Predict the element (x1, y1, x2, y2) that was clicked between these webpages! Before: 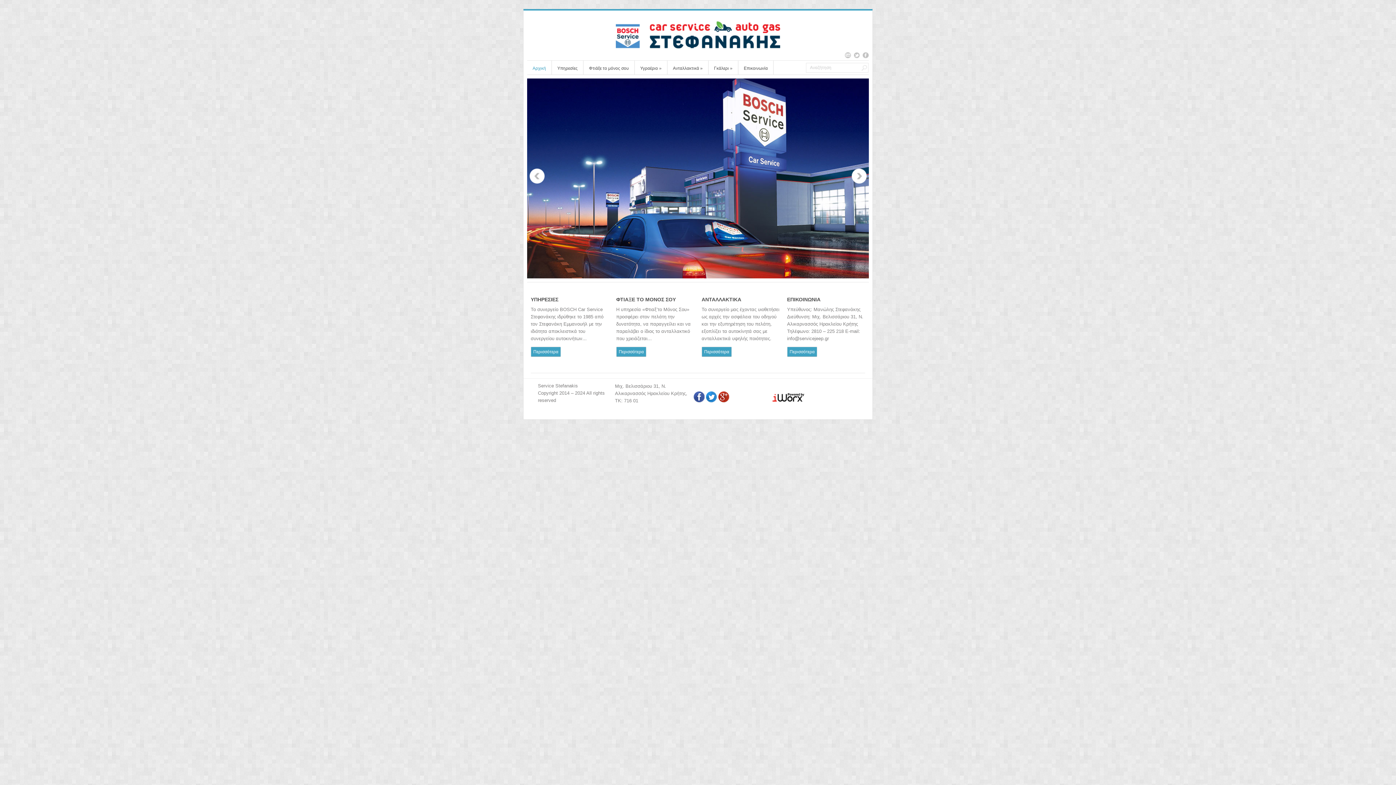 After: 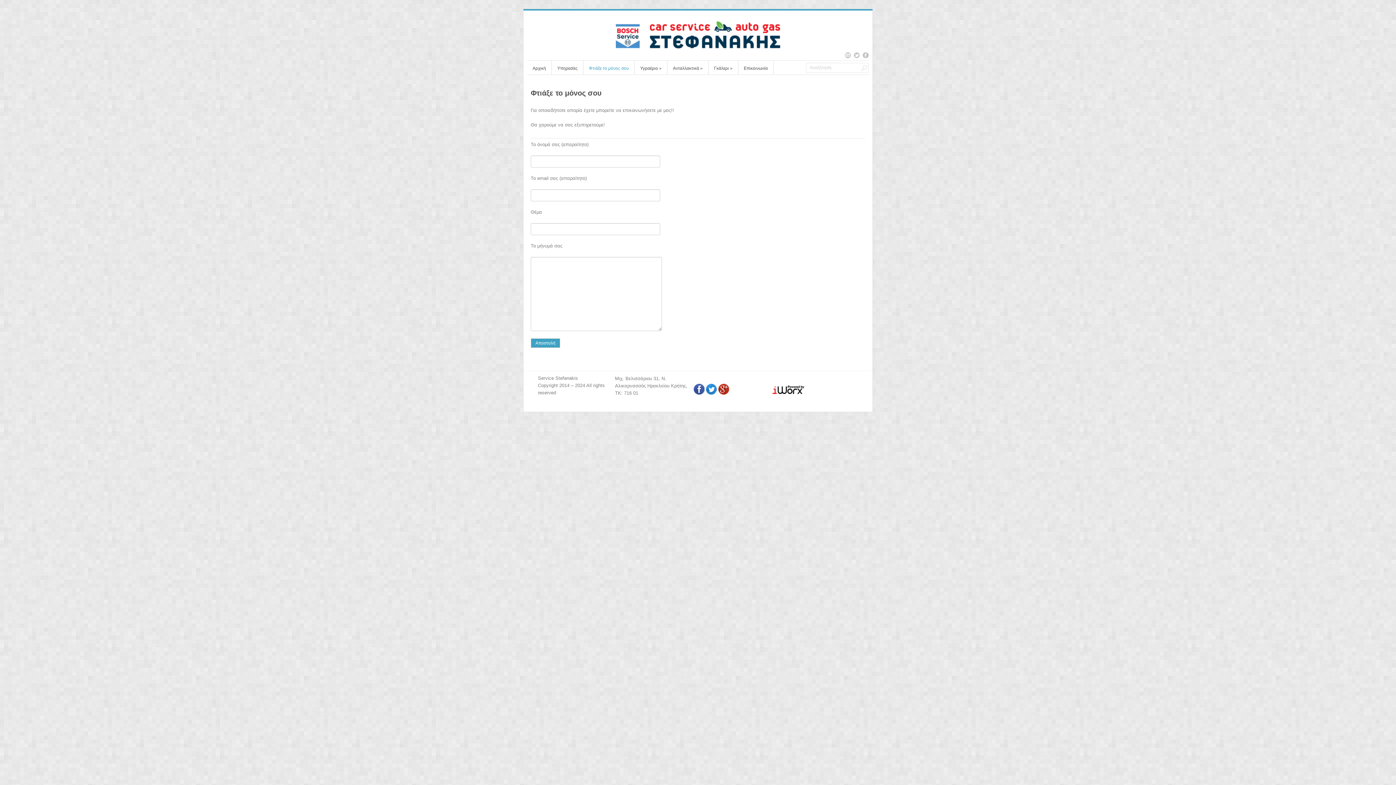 Action: label: Περισσότερα bbox: (616, 346, 646, 357)